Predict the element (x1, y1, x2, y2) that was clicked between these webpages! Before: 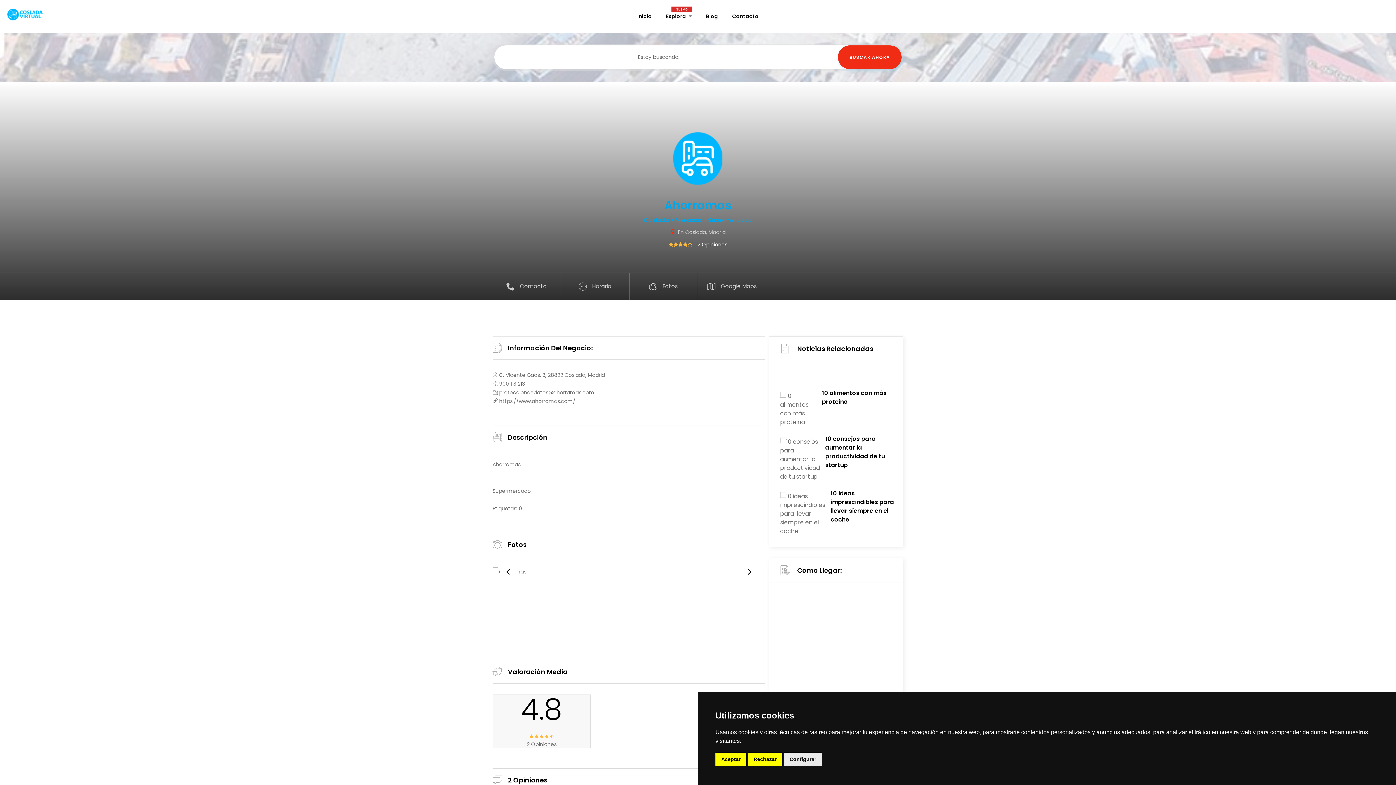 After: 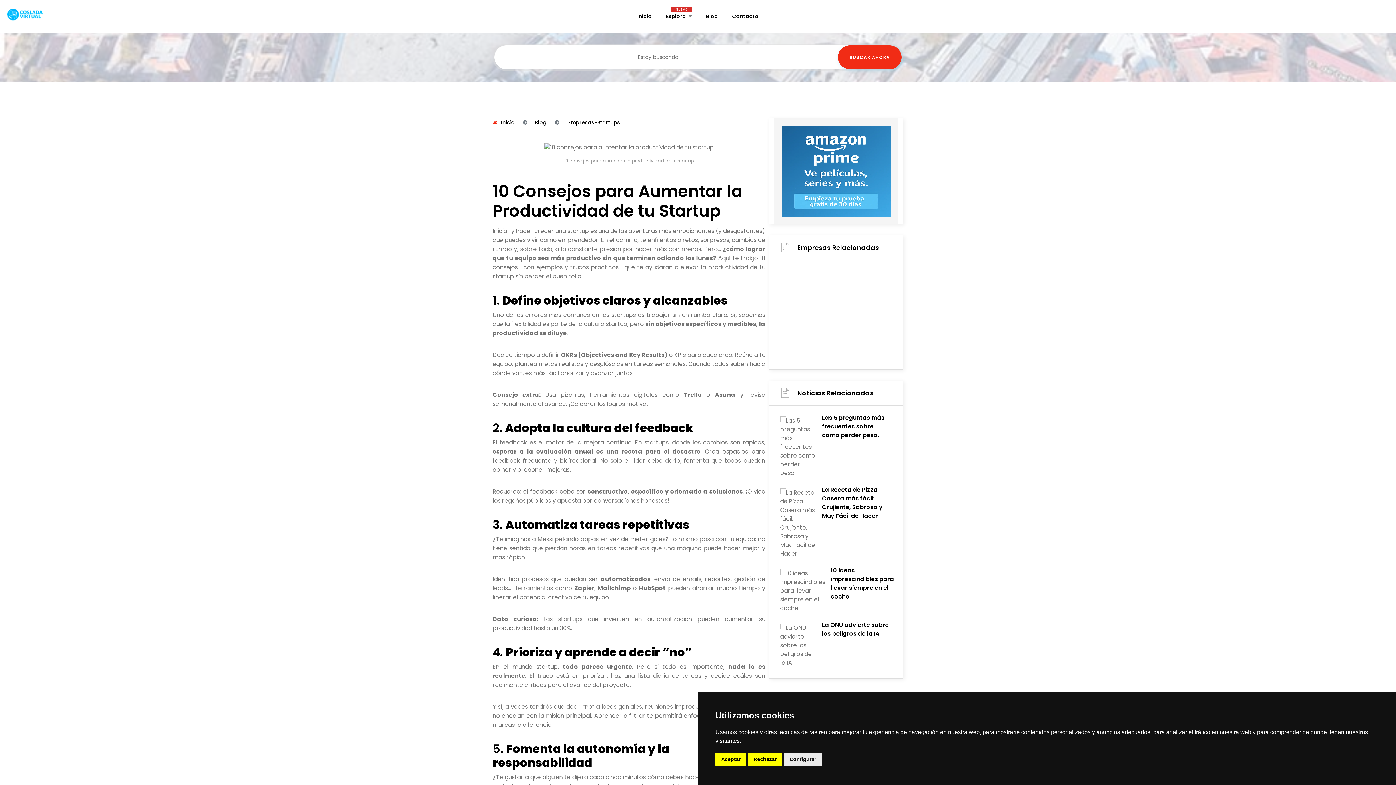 Action: bbox: (780, 455, 820, 463)